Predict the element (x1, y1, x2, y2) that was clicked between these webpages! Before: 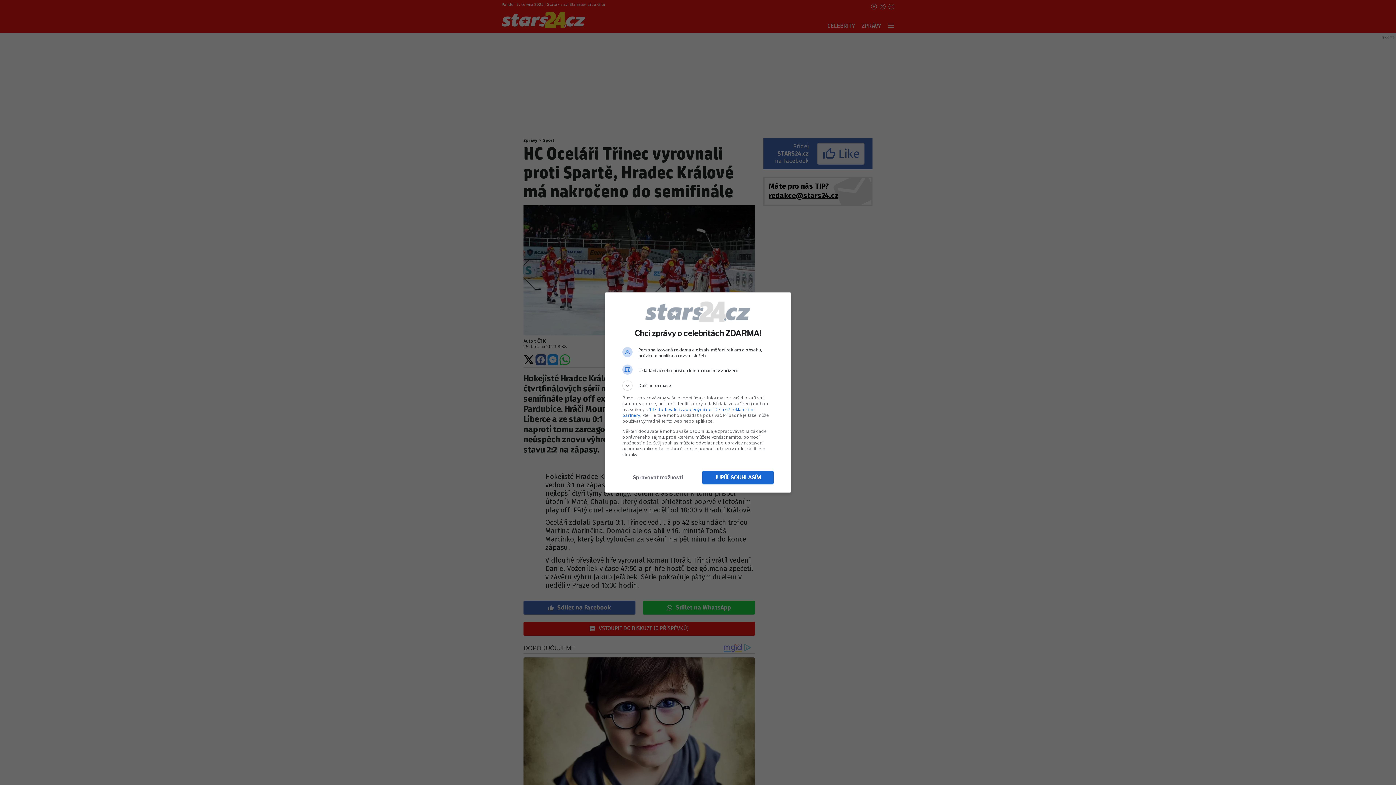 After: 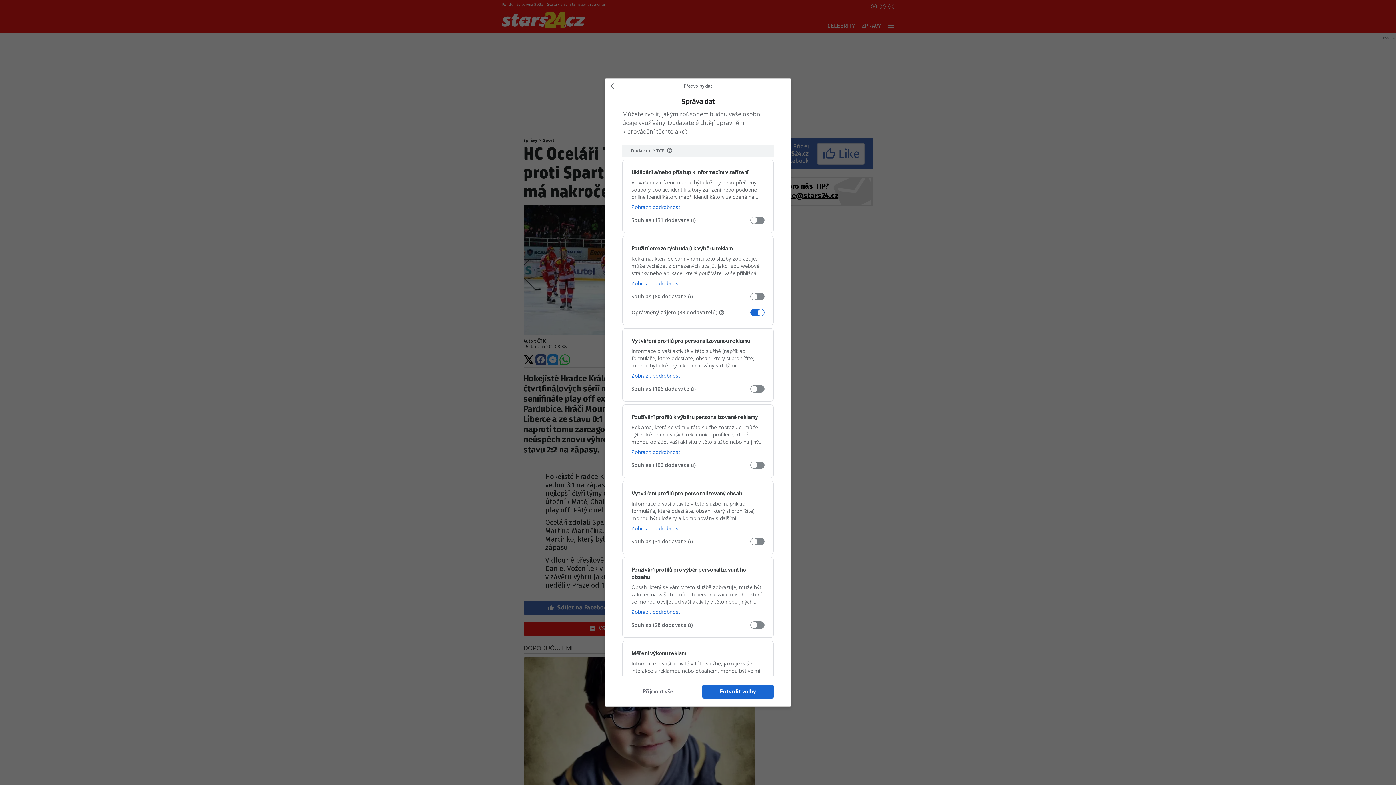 Action: label: Spravovat možnosti bbox: (622, 470, 693, 484)